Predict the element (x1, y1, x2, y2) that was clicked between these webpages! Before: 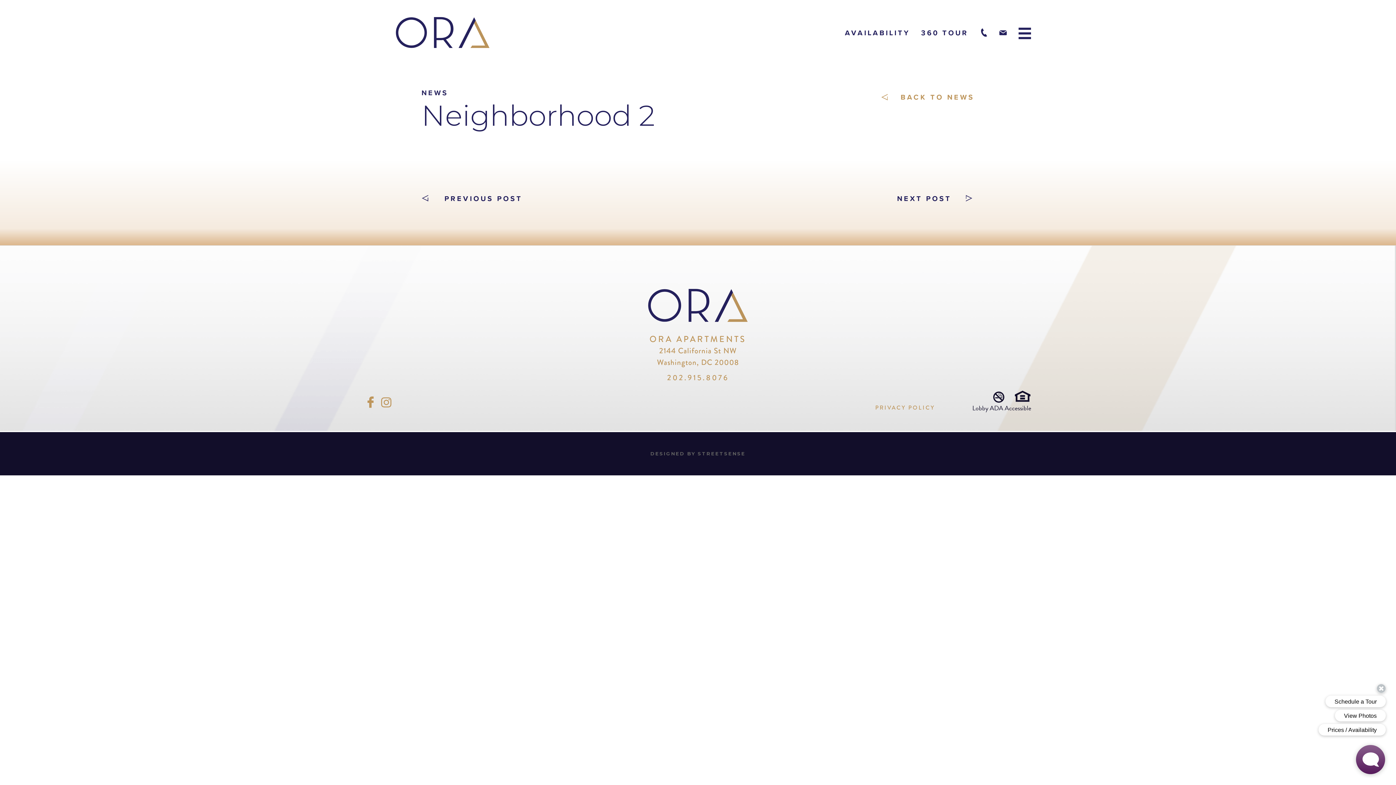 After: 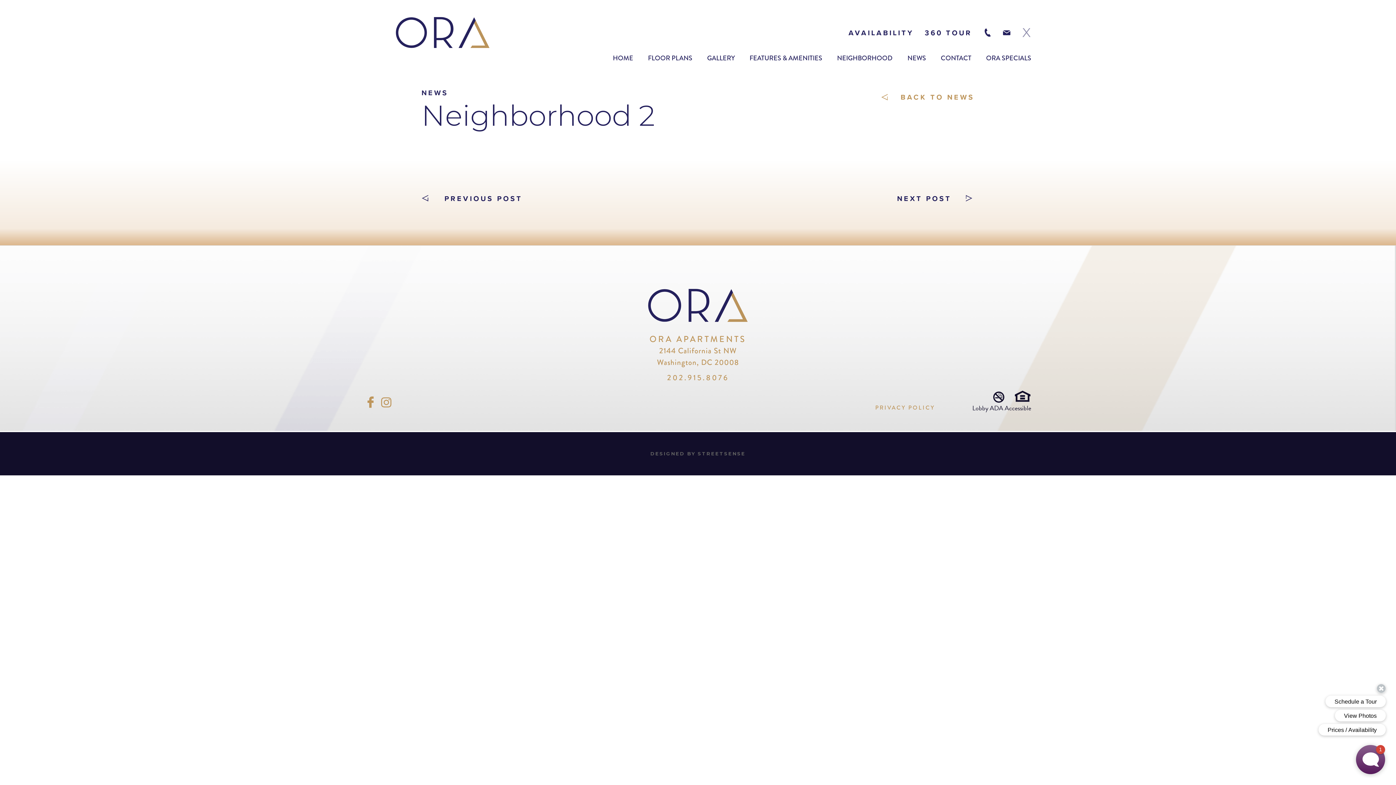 Action: bbox: (1018, 26, 1031, 39) label: Toggle Menu